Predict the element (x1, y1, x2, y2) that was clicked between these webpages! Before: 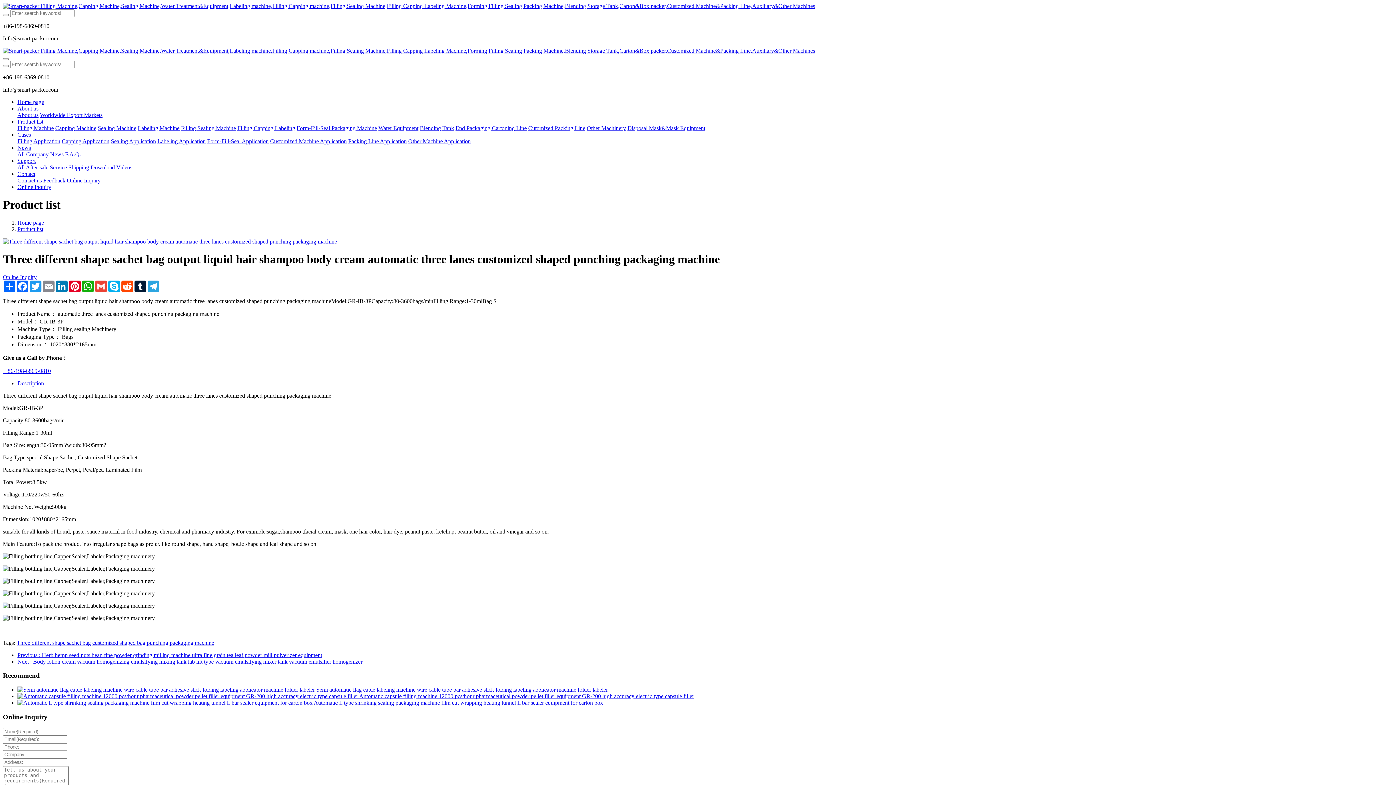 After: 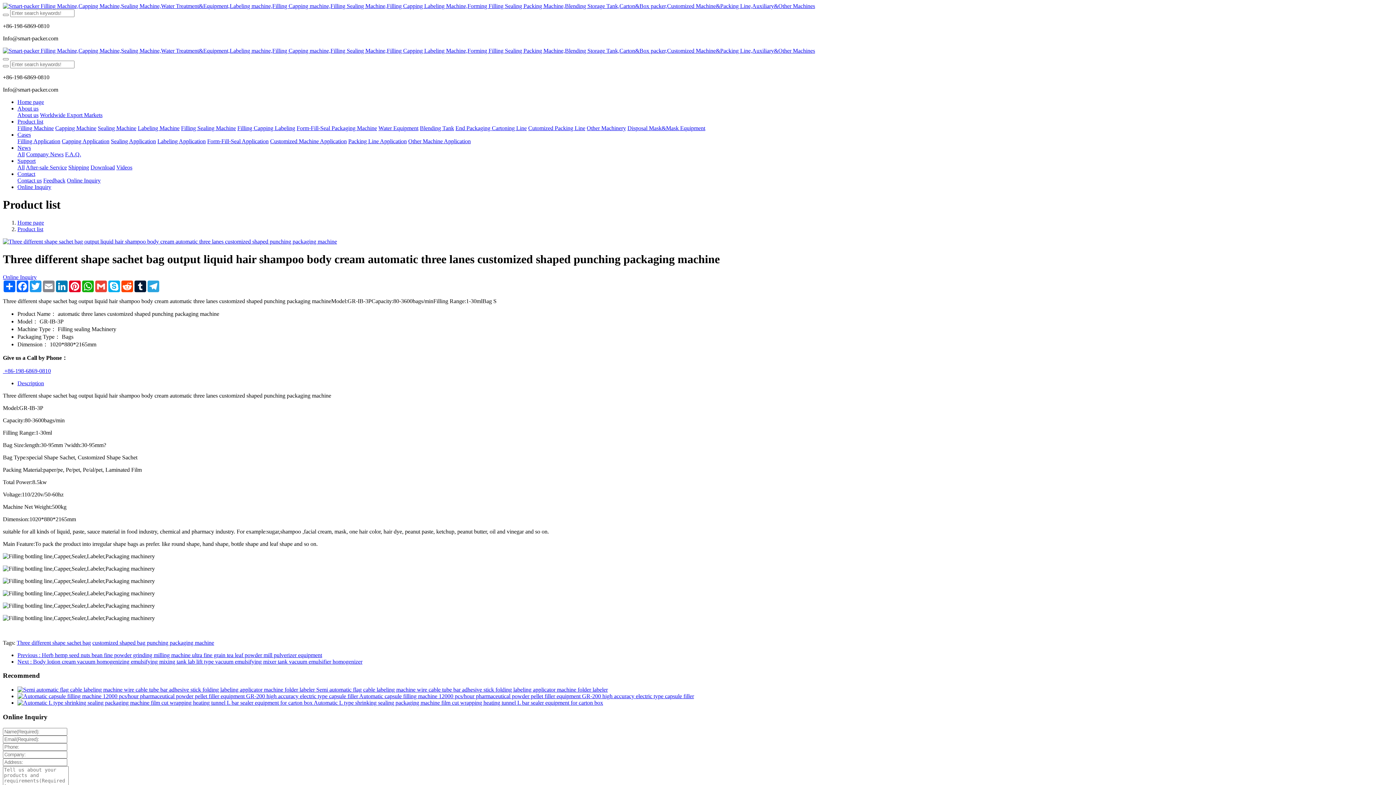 Action: bbox: (2, 367, 50, 374) label:  +86-198-6869-0810